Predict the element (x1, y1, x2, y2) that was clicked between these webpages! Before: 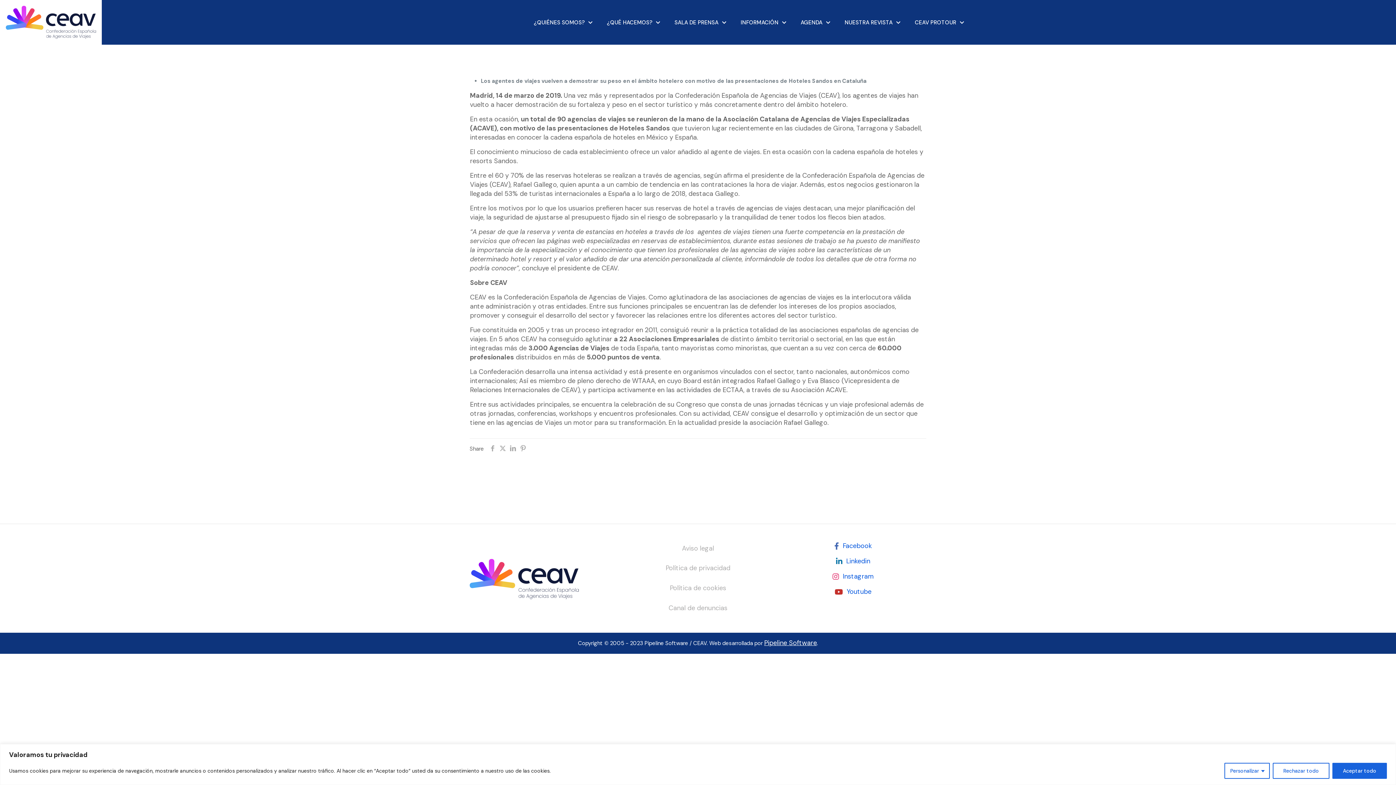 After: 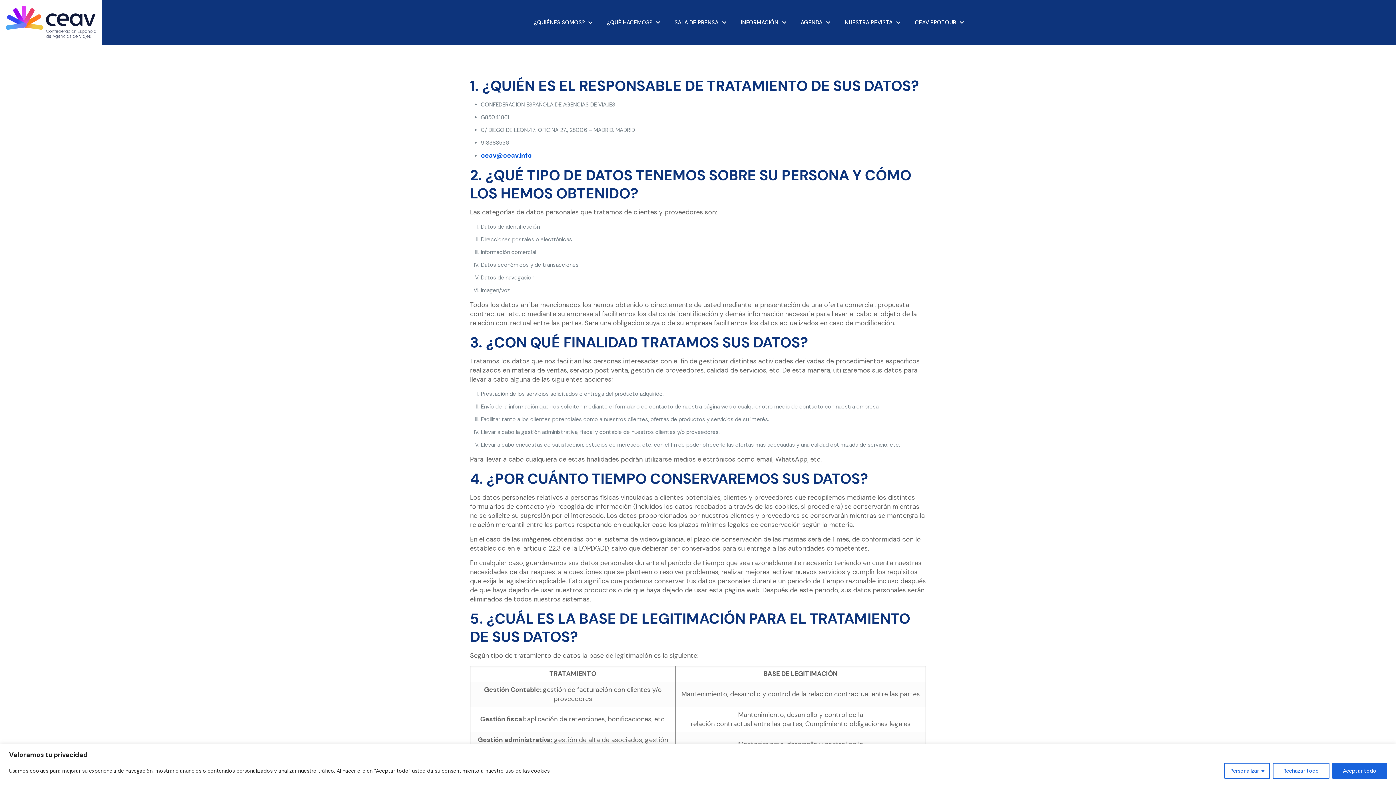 Action: bbox: (665, 564, 730, 572) label: Política de privacidad